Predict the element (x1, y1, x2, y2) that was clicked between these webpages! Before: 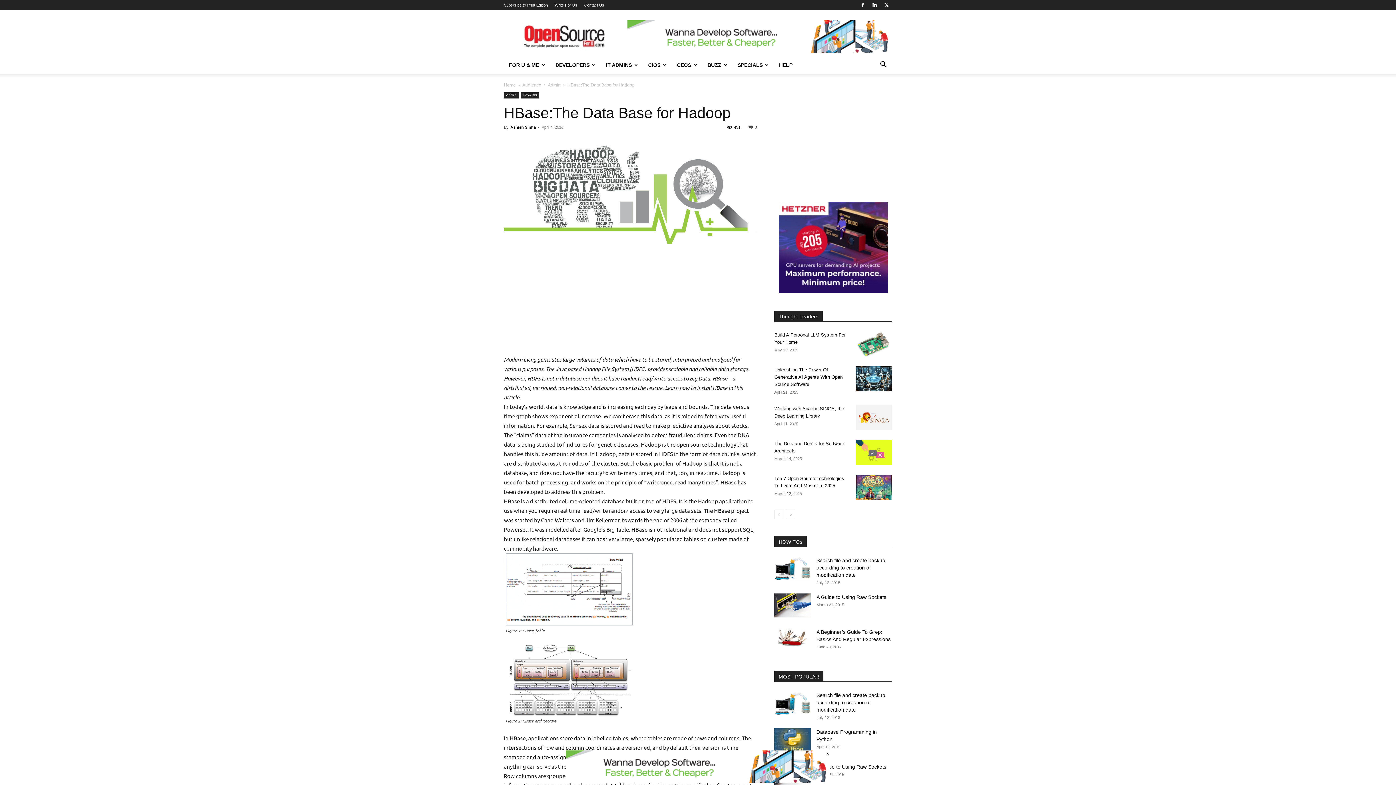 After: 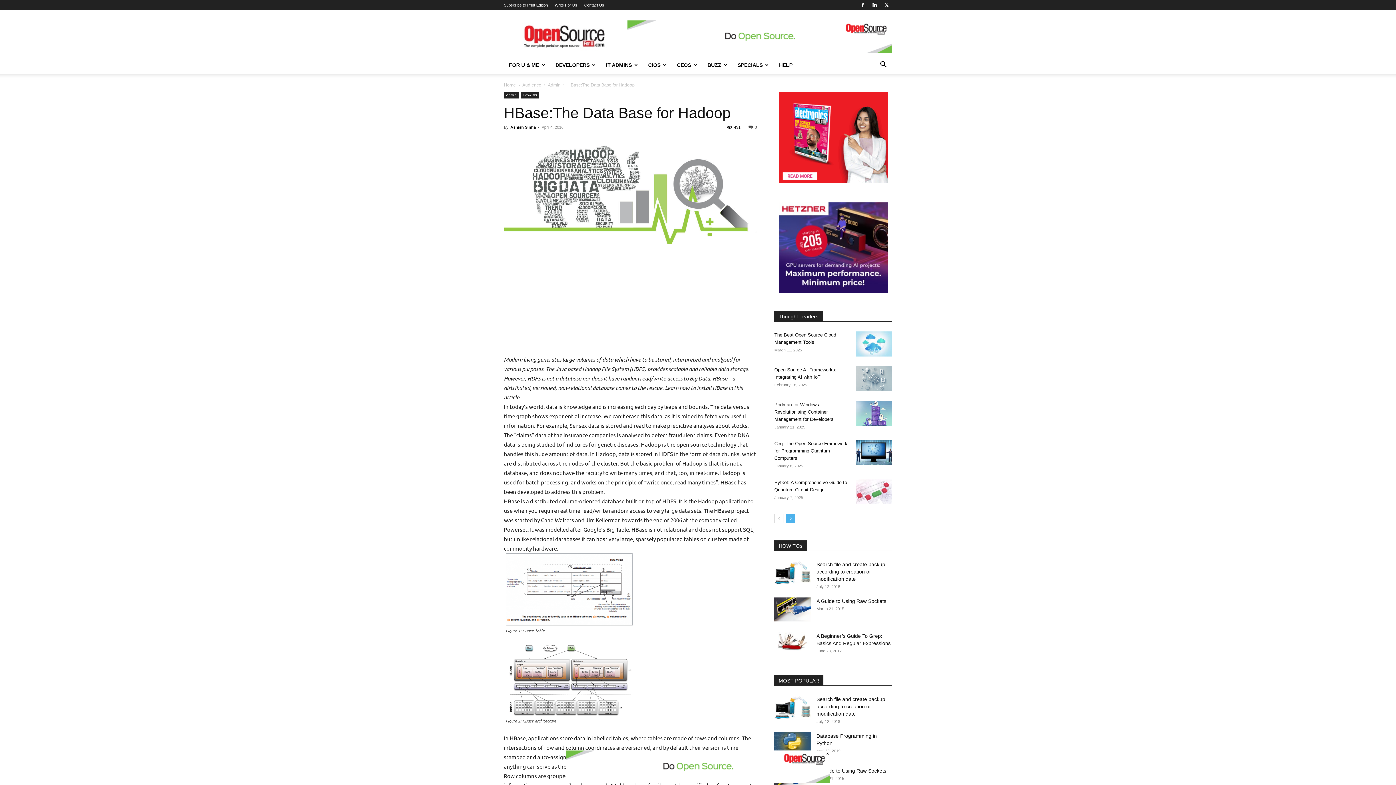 Action: label: next-page bbox: (786, 510, 795, 519)